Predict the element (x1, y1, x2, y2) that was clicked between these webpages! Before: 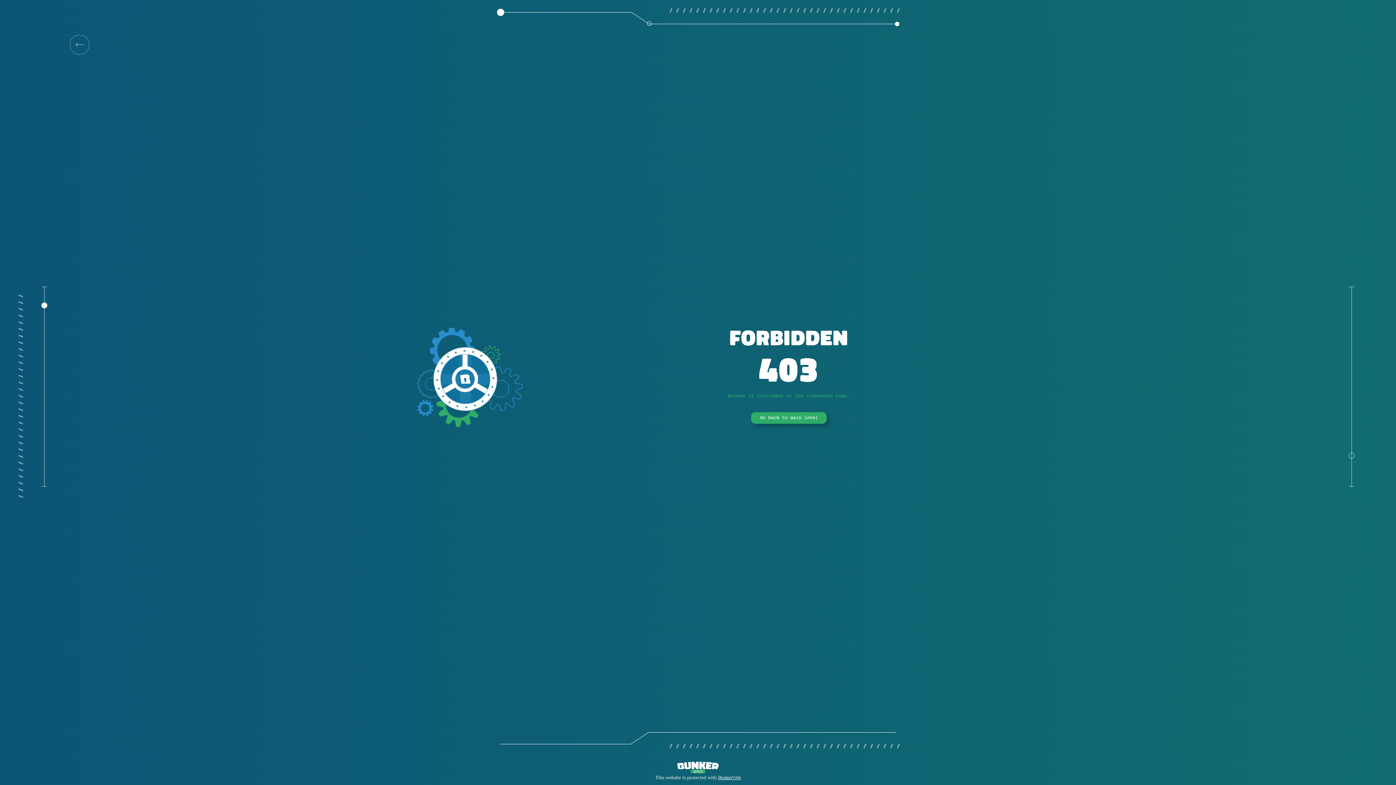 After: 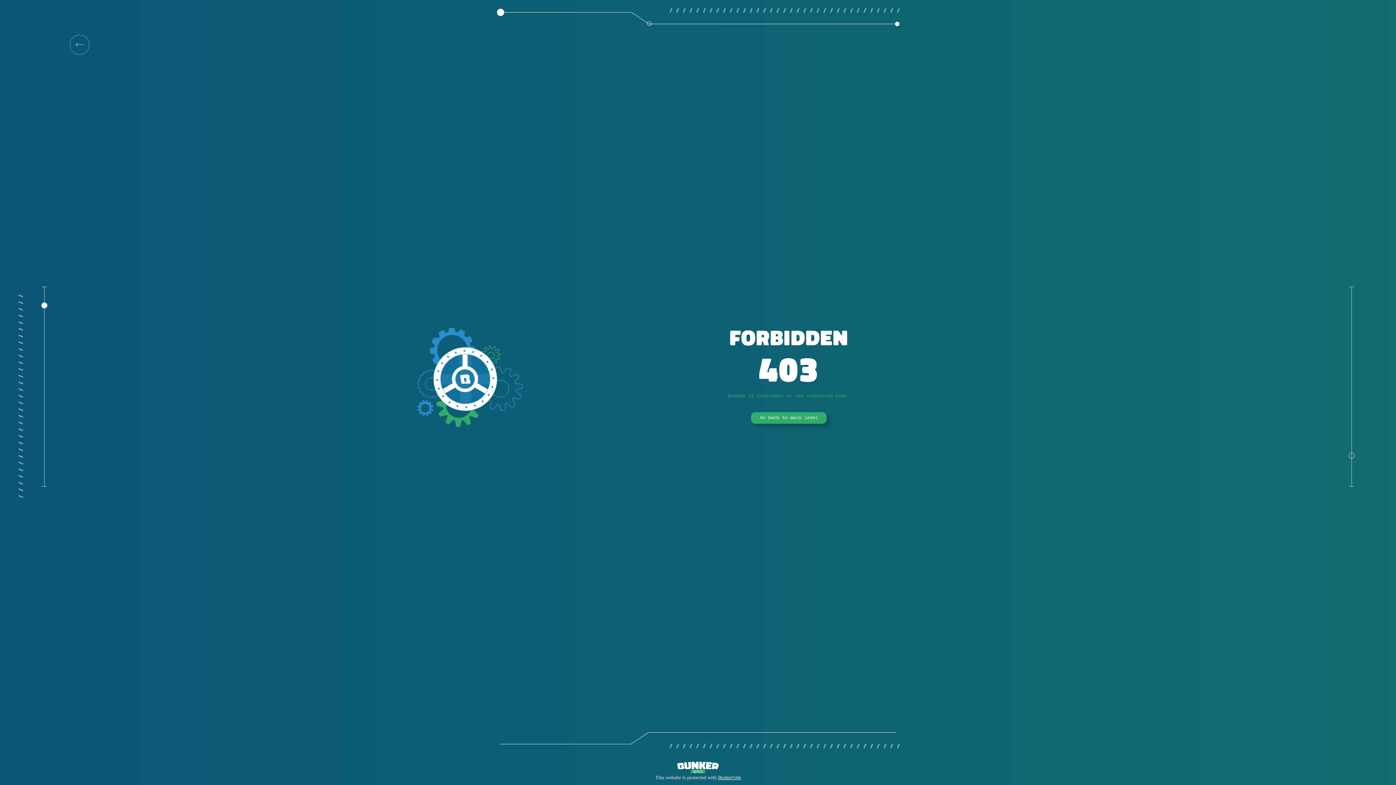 Action: bbox: (751, 412, 826, 424) label: Go back to main level